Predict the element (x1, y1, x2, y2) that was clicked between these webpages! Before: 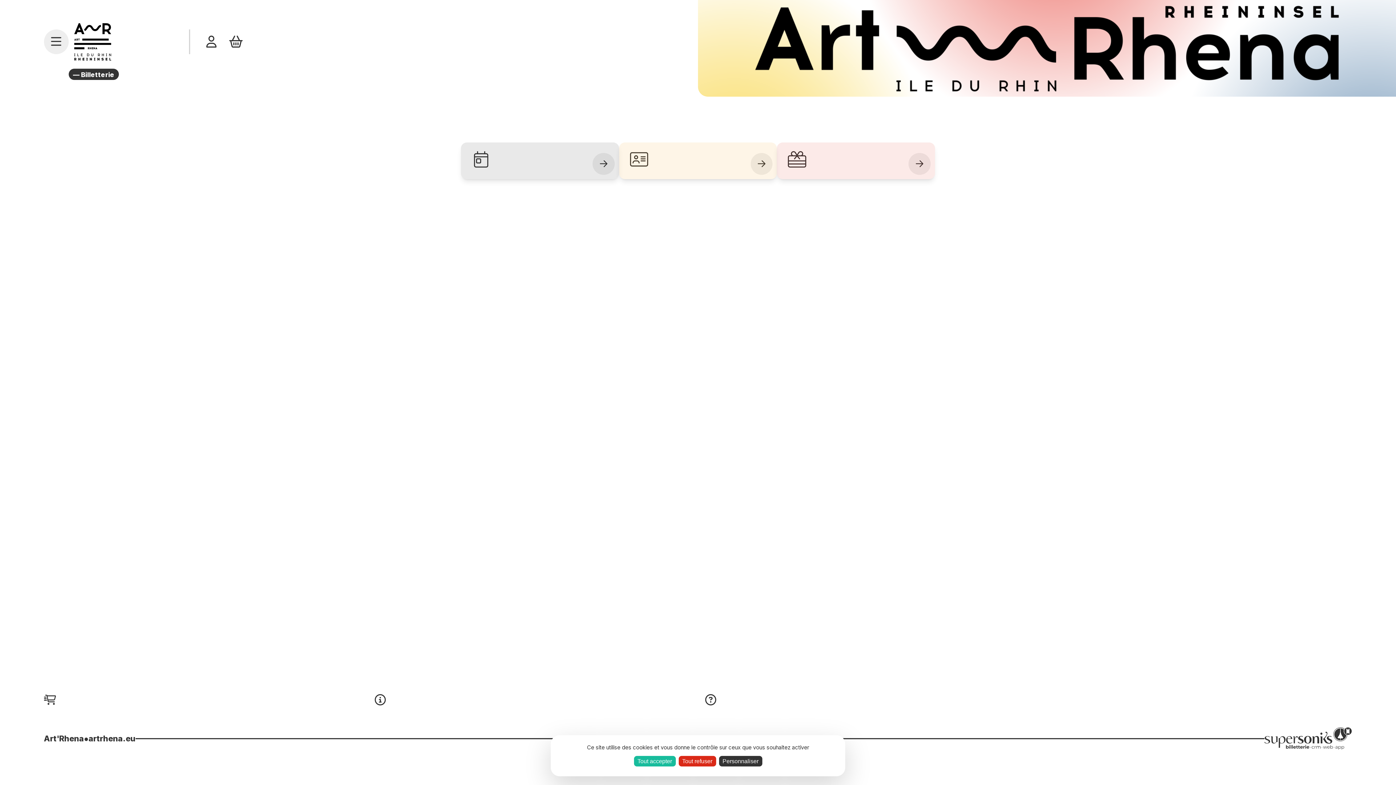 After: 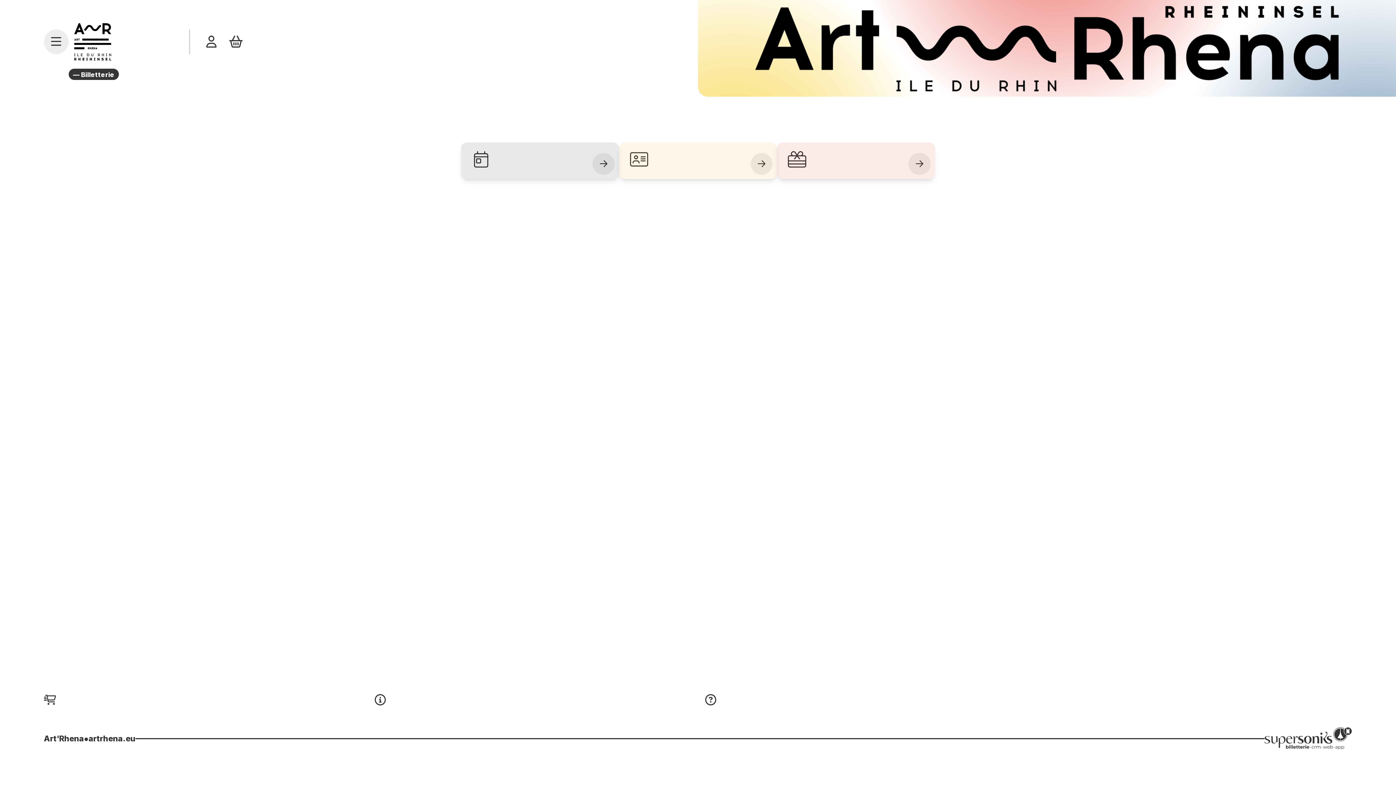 Action: label: Tout refuser bbox: (678, 756, 716, 766)